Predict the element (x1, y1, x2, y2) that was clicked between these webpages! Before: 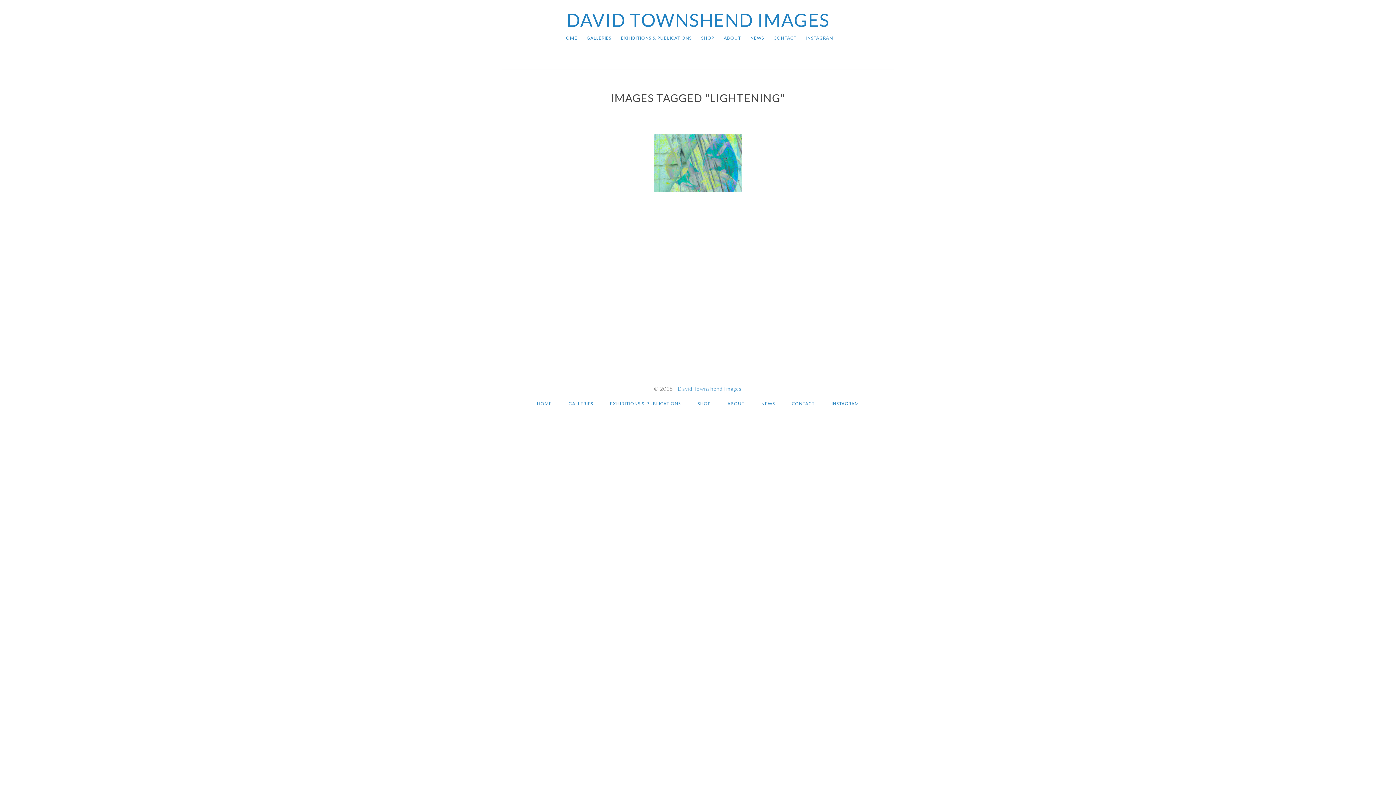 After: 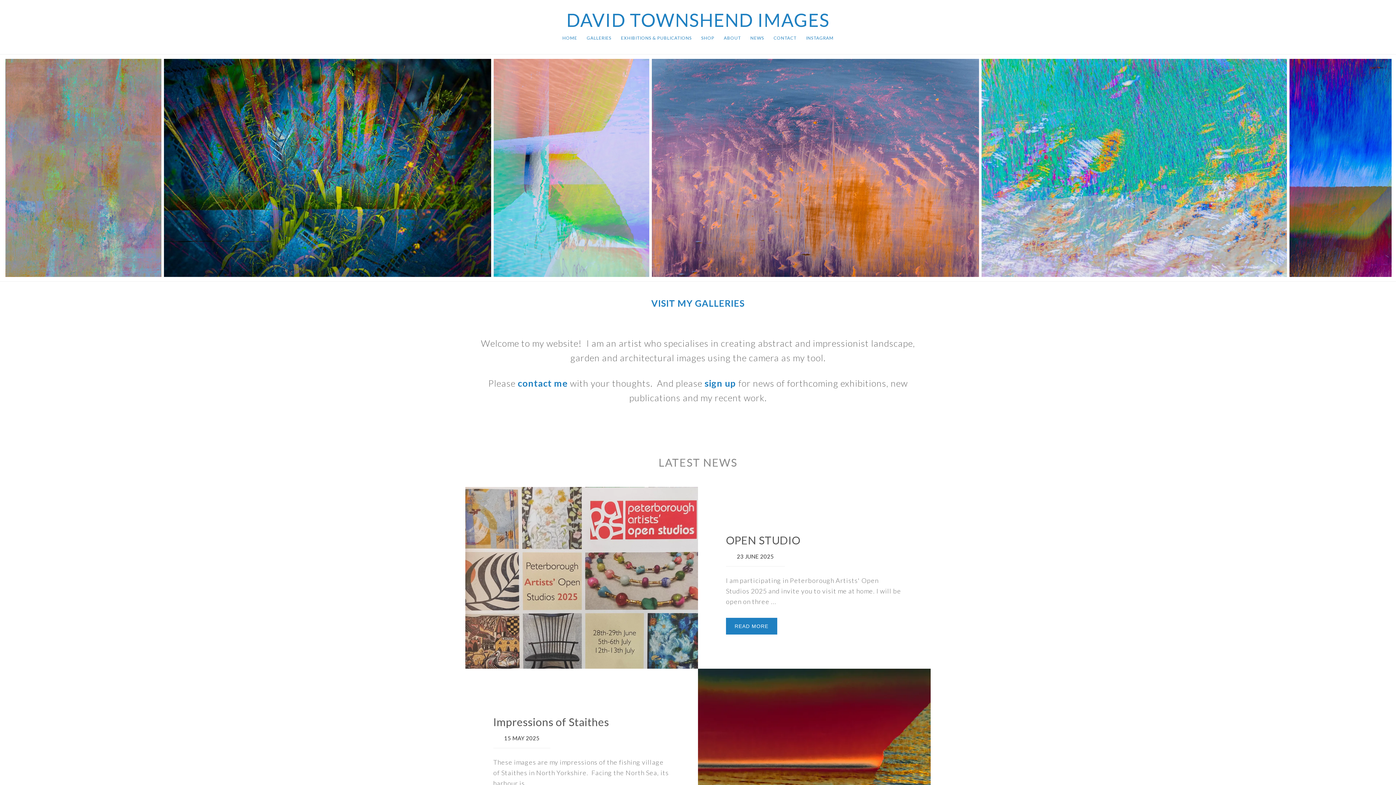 Action: bbox: (566, 9, 829, 30) label: DAVID TOWNSHEND IMAGES